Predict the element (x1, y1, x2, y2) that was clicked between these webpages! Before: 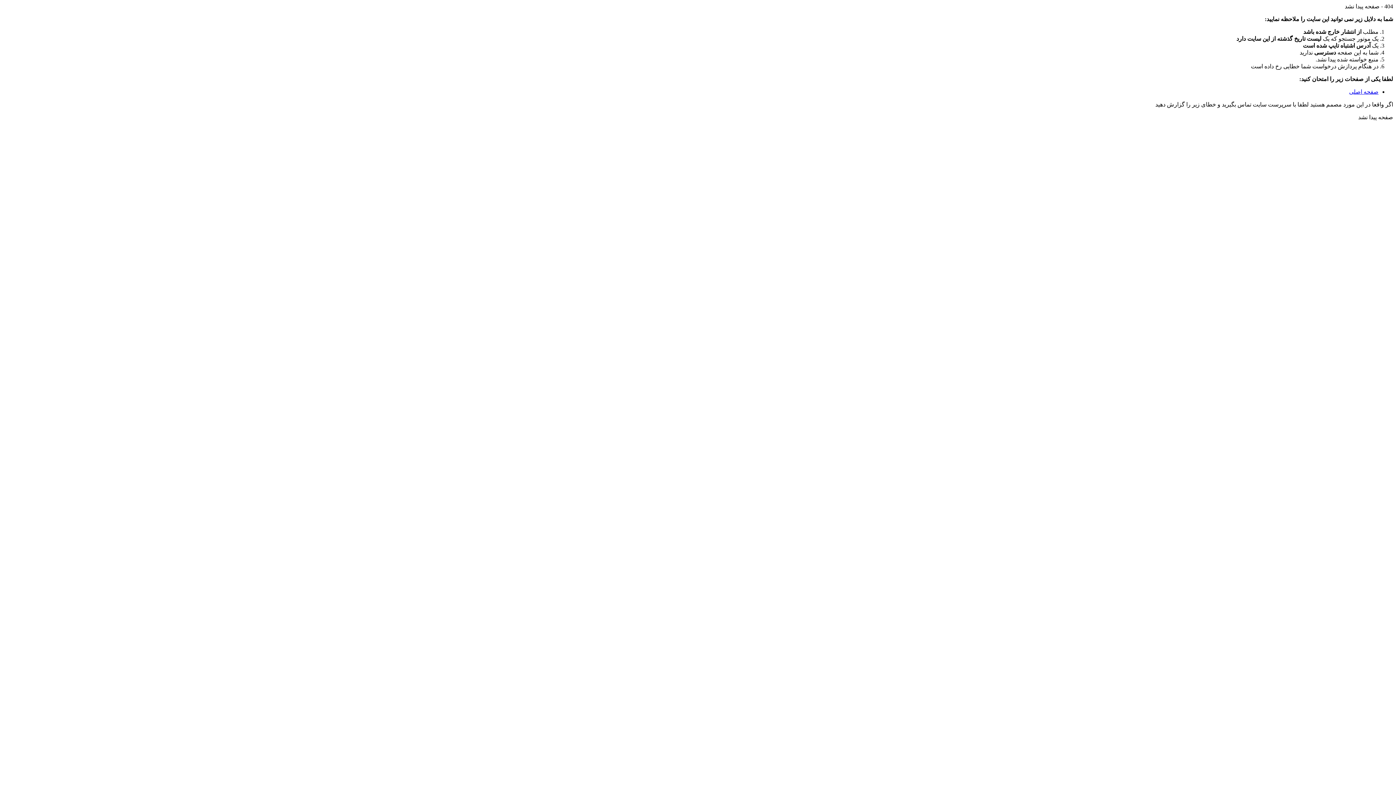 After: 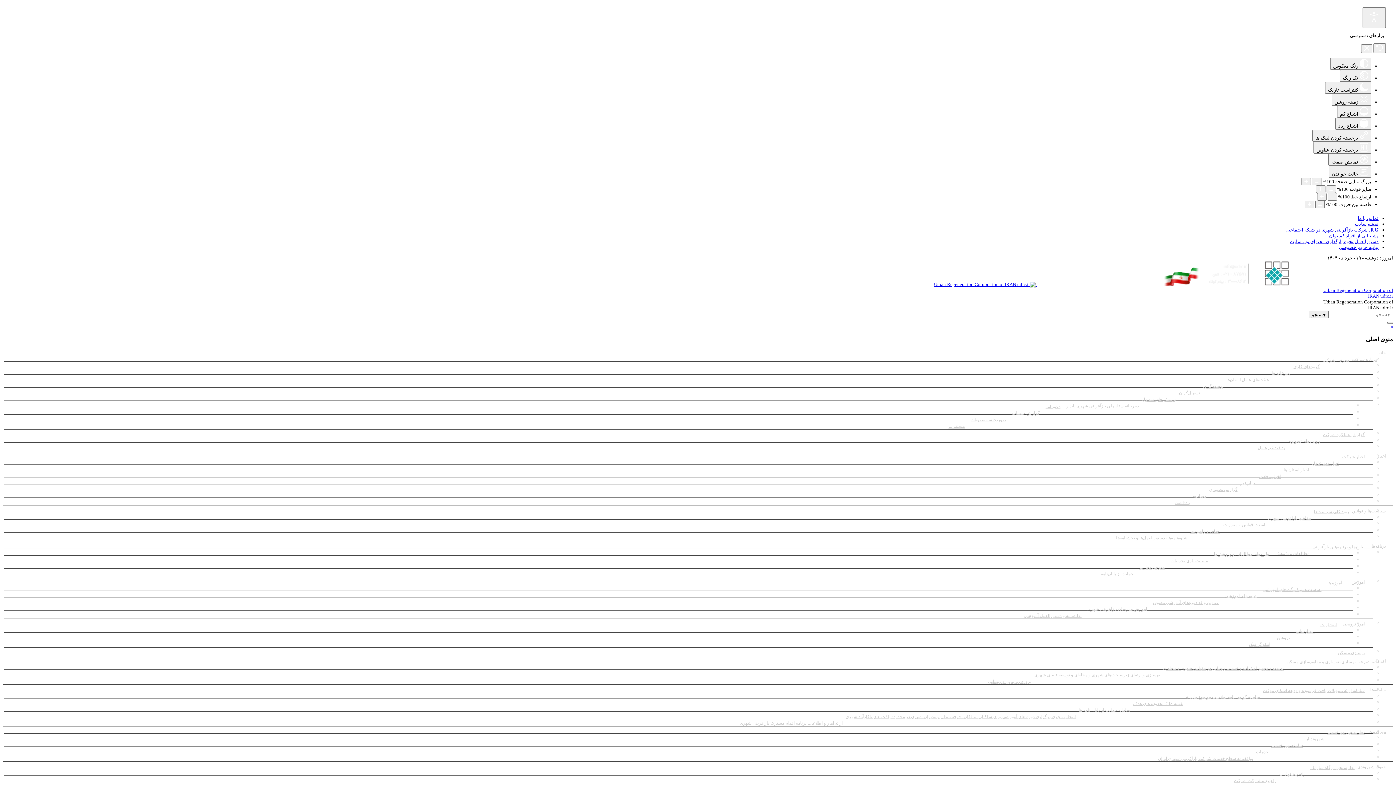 Action: bbox: (1349, 88, 1378, 94) label: صفحه اصلی